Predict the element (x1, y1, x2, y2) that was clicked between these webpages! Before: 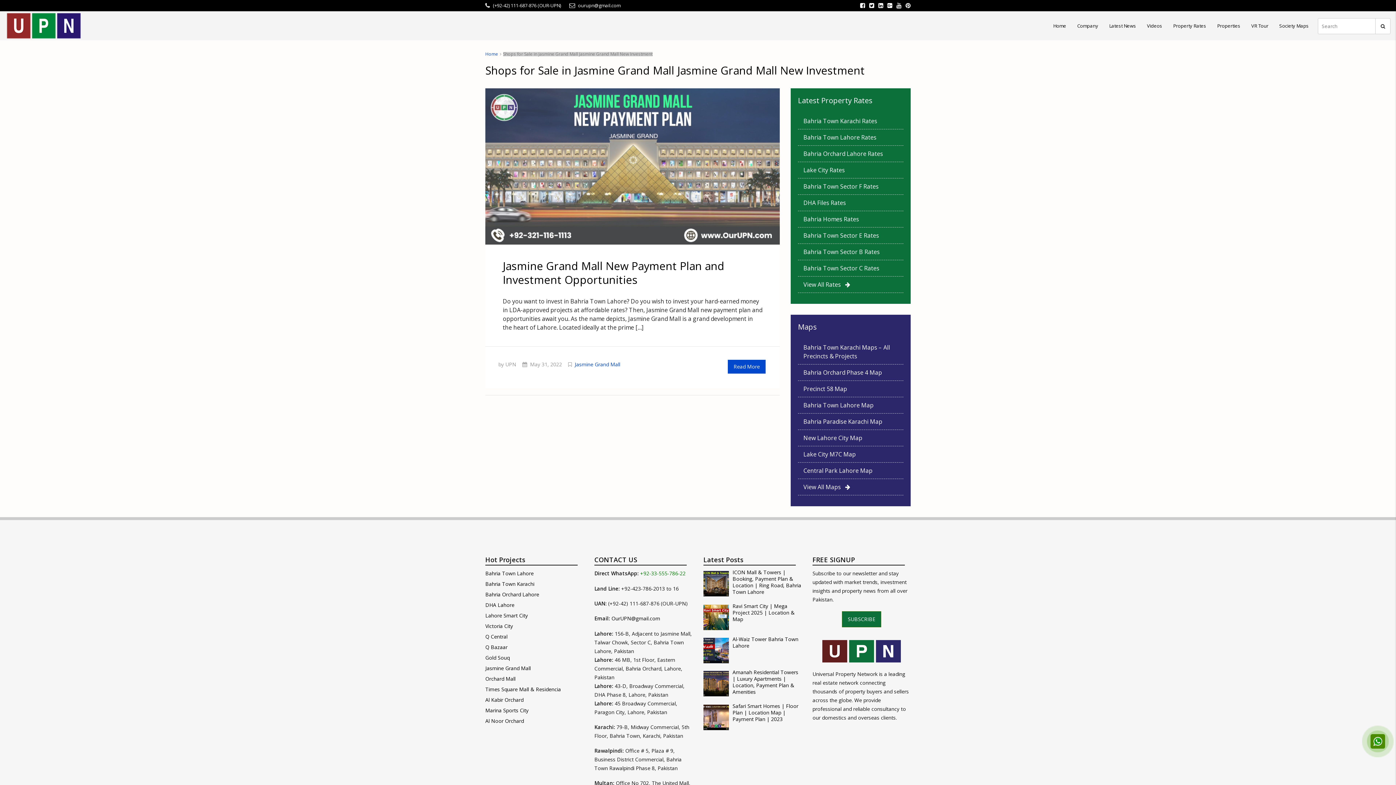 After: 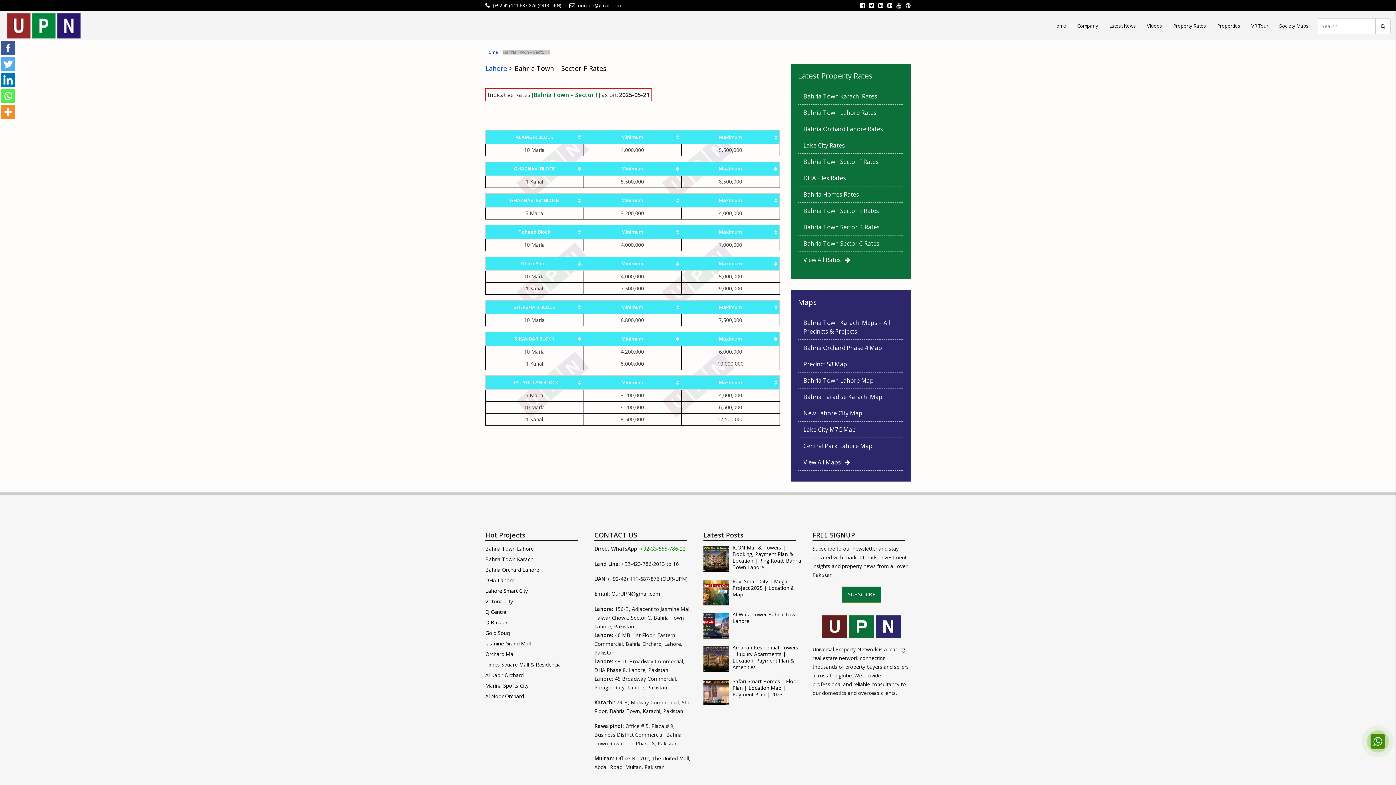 Action: label: Bahria Town Sector F Rates bbox: (803, 182, 878, 190)